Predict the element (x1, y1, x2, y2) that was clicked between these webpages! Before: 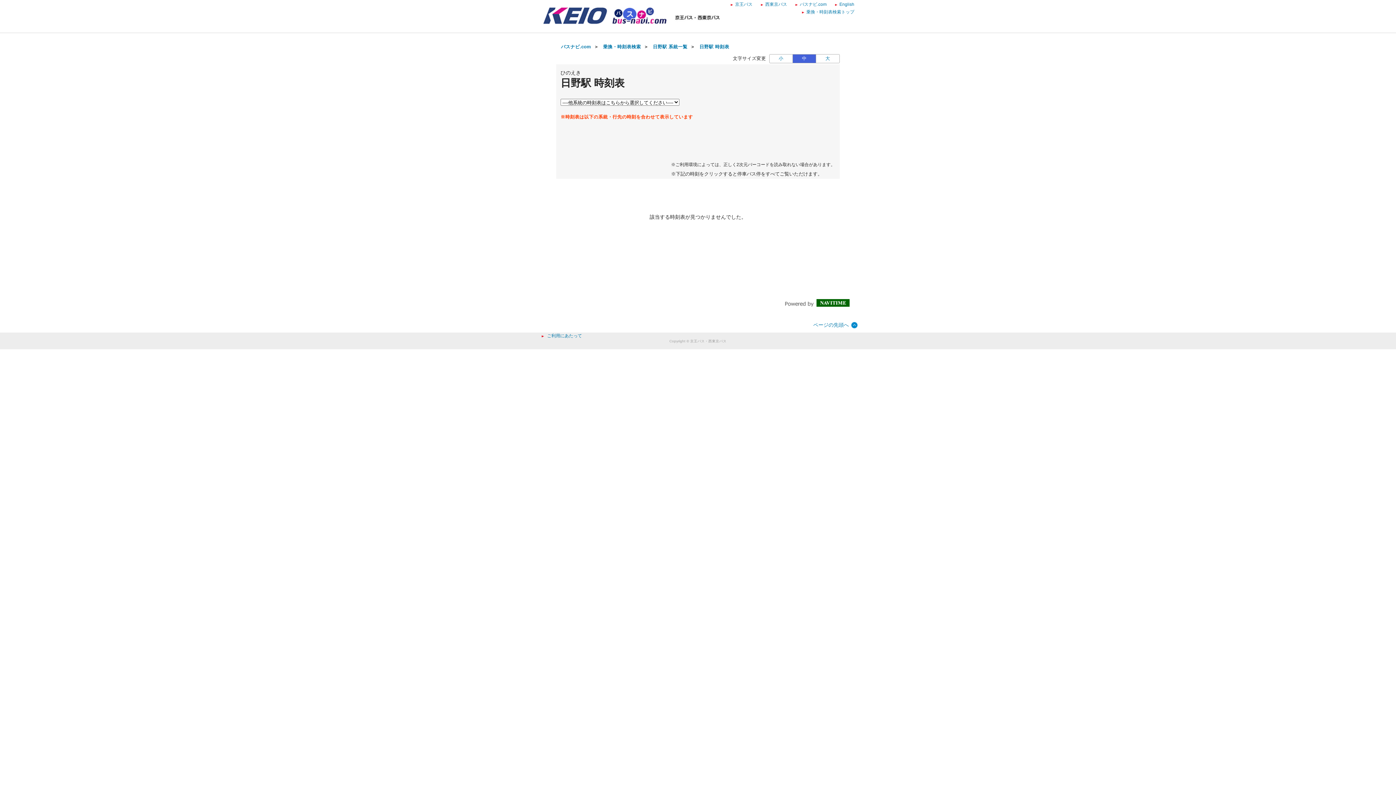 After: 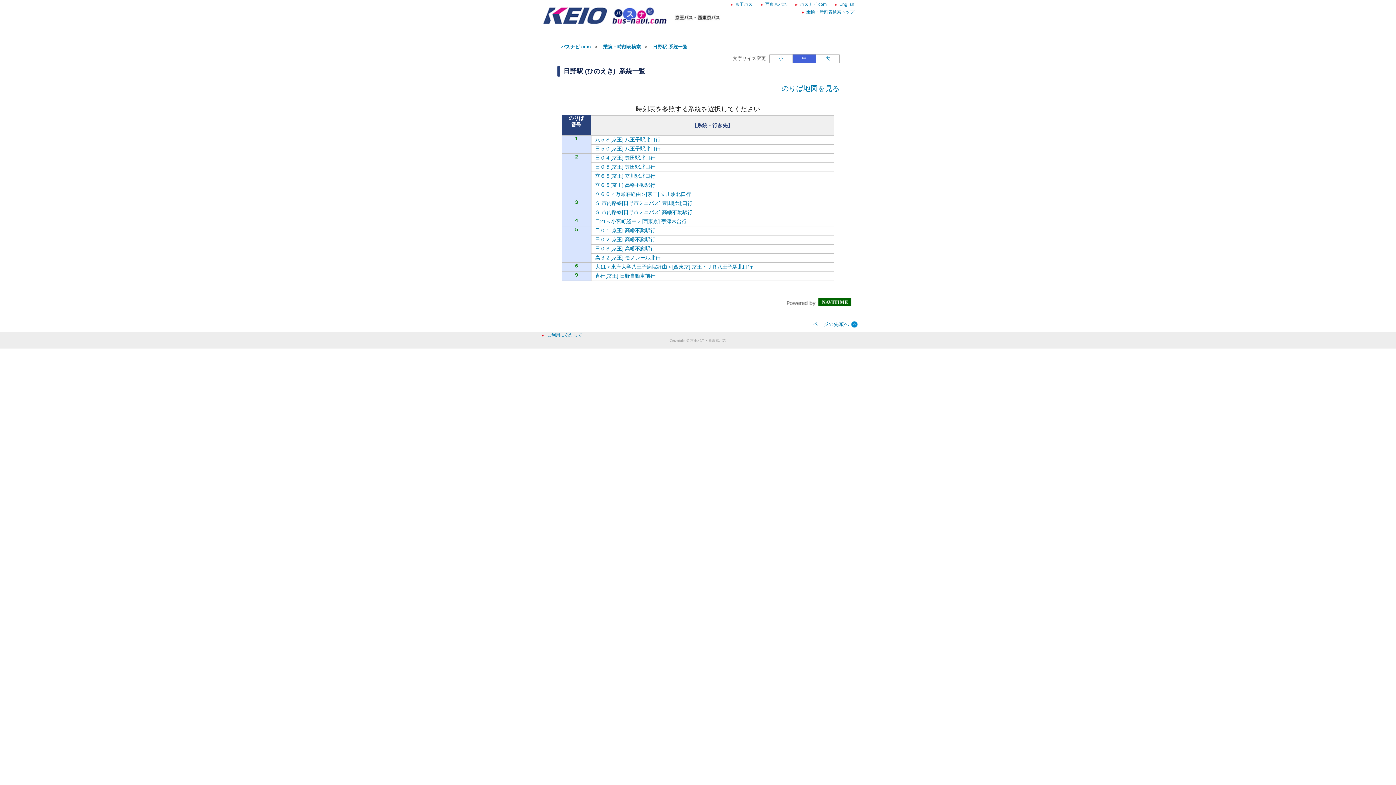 Action: label: 日野駅 系統一覧 bbox: (653, 44, 687, 49)